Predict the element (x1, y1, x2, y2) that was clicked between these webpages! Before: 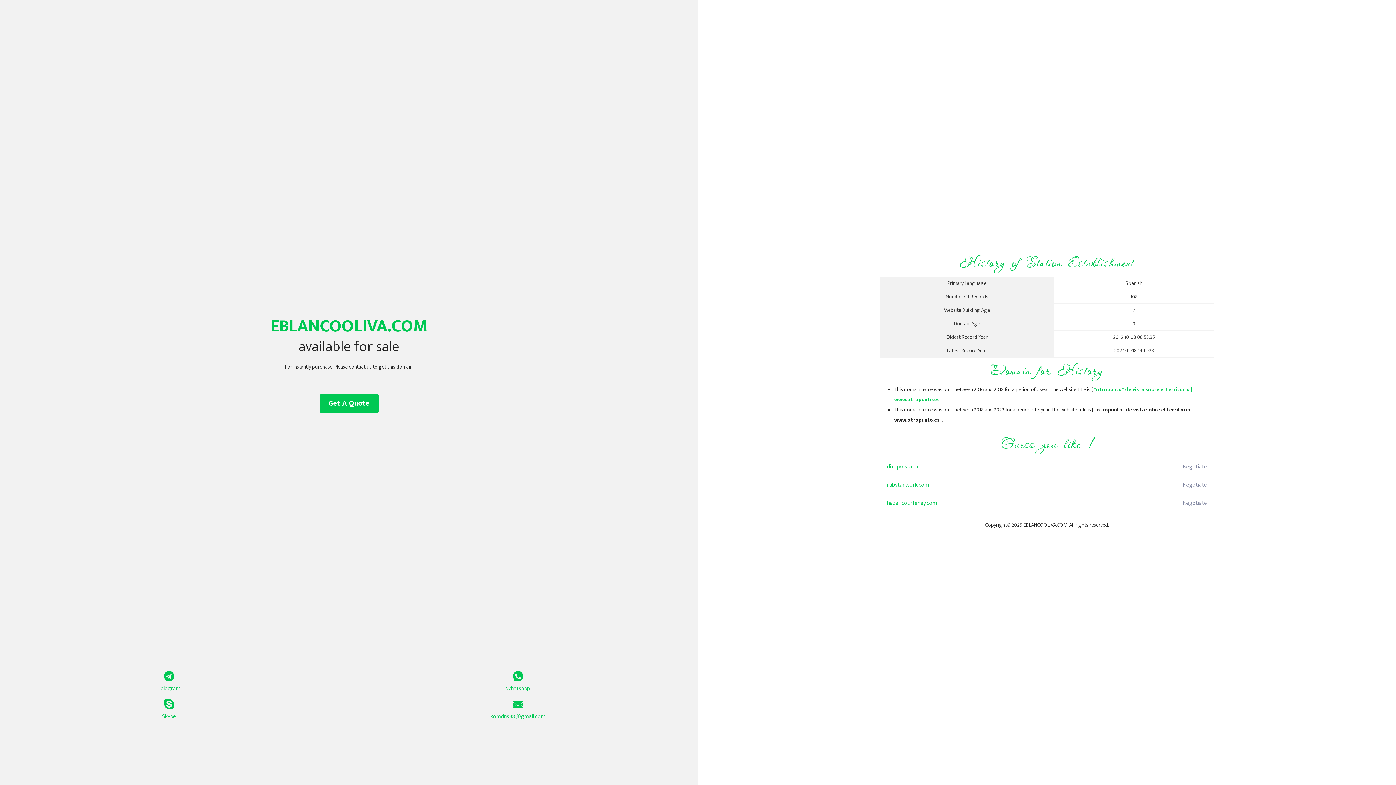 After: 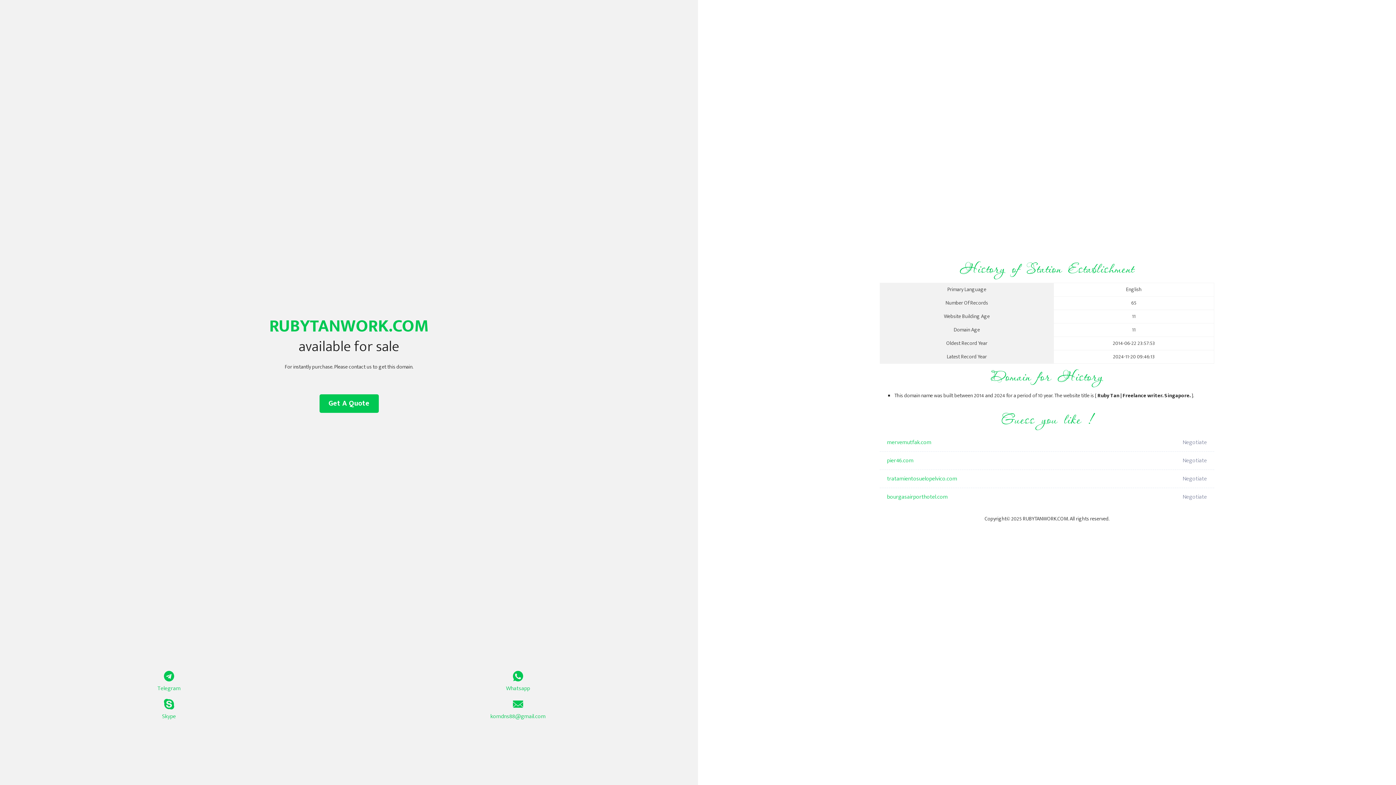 Action: bbox: (887, 476, 1098, 494) label: rubytanwork.com